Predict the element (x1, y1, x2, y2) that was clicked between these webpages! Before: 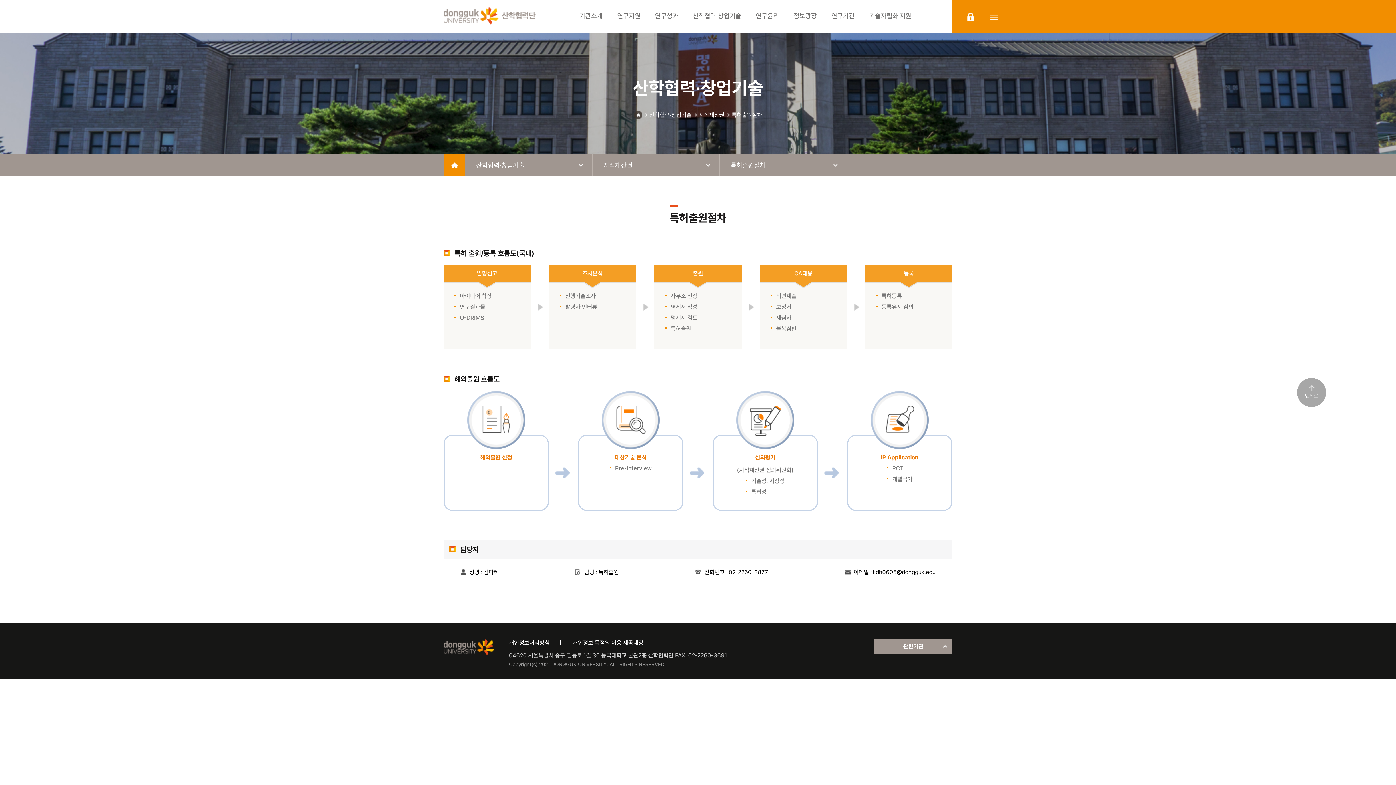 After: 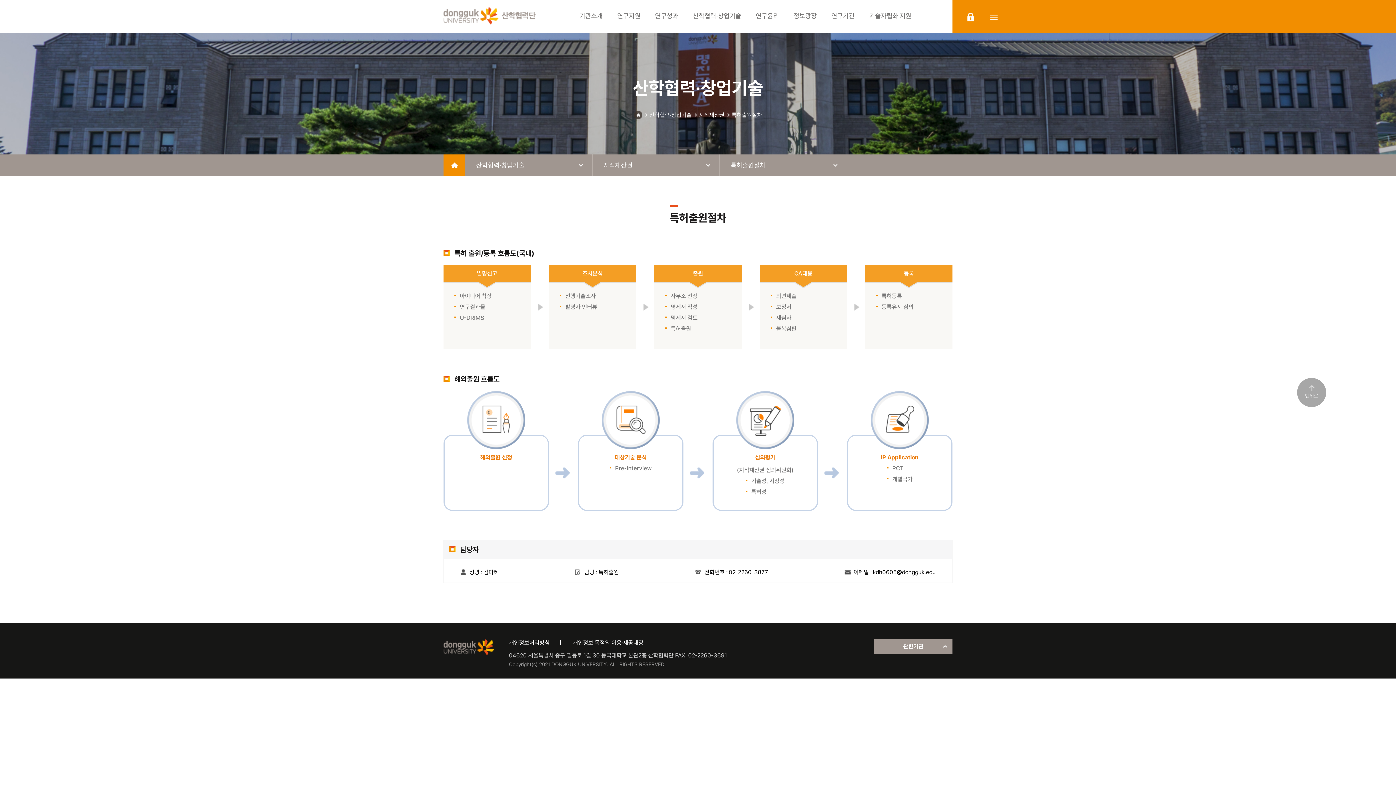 Action: label: 개인정보처리방침 bbox: (509, 639, 549, 646)